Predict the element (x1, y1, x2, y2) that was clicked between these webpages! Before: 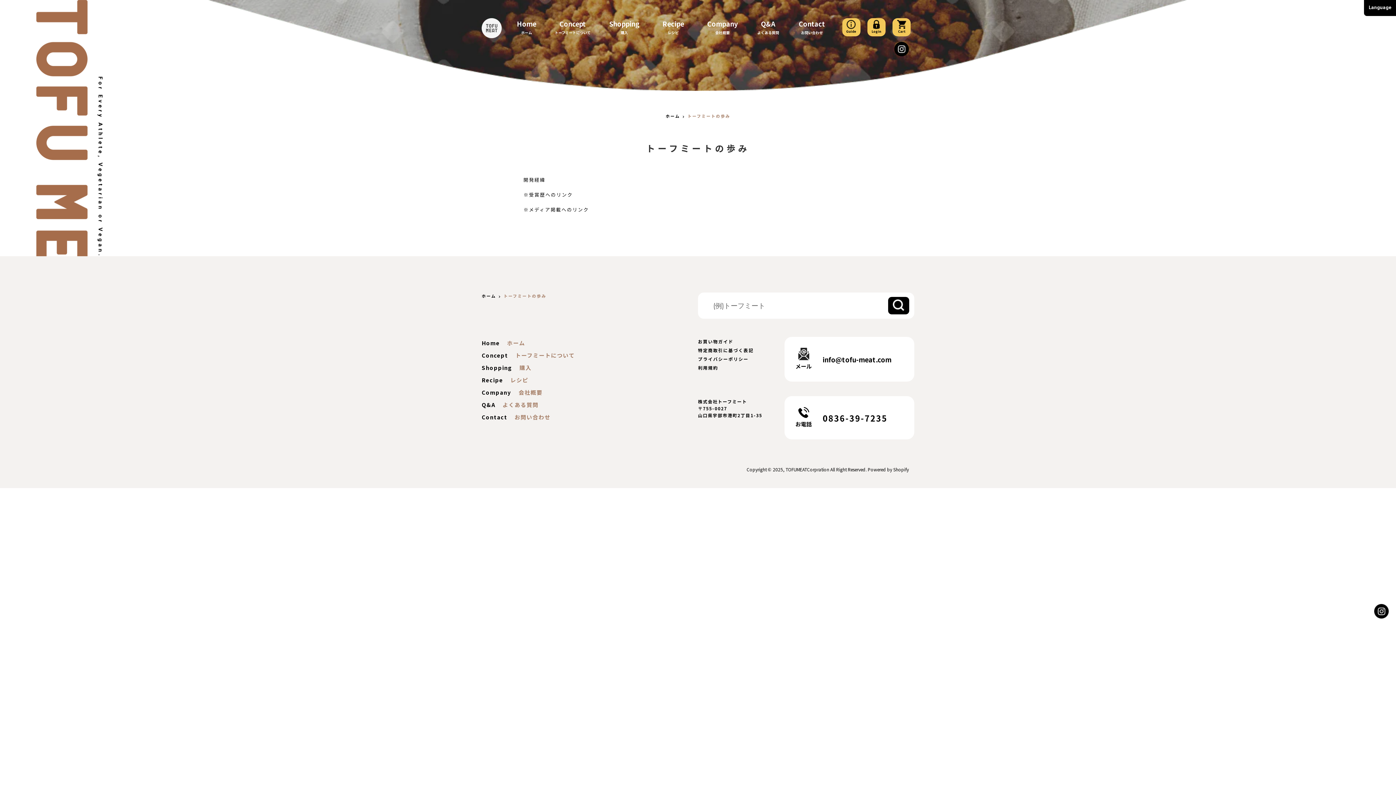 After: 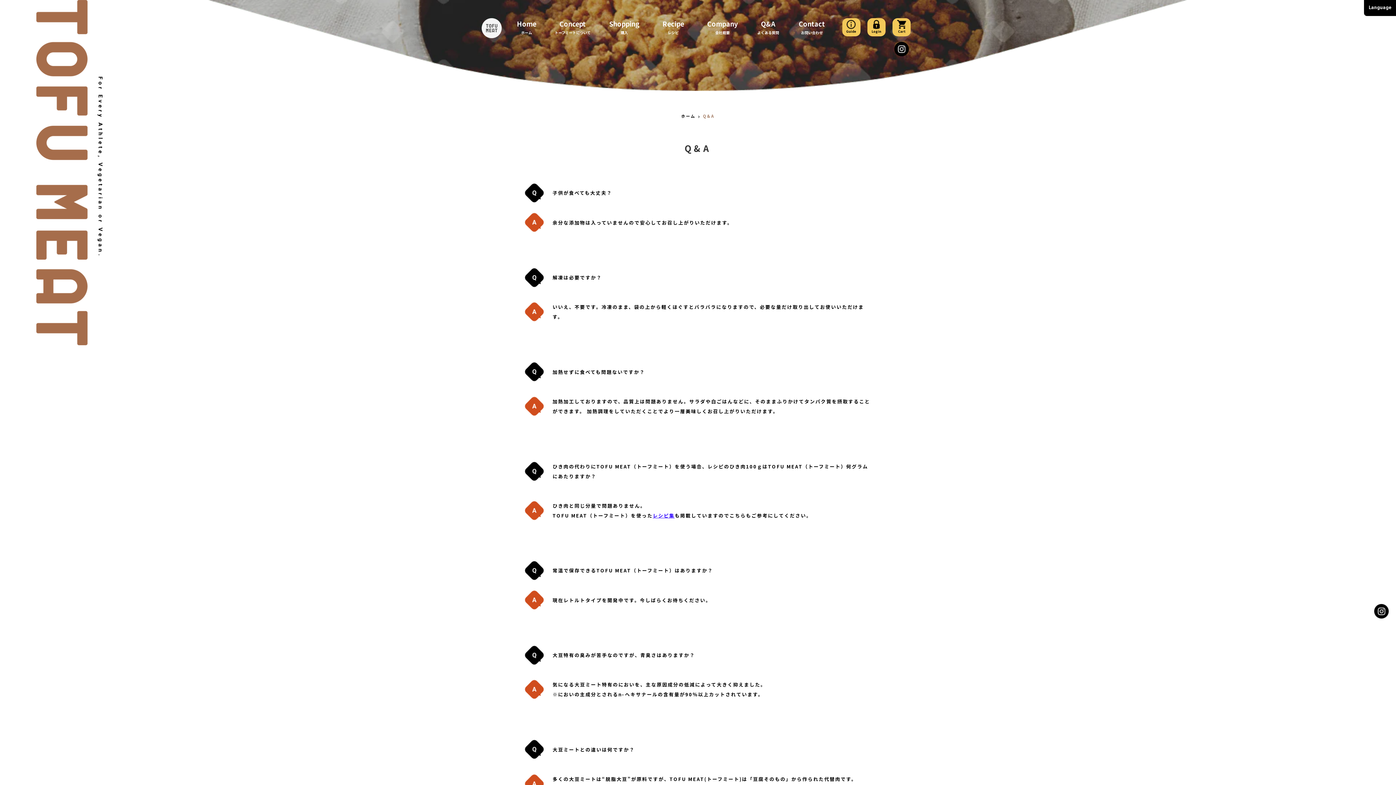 Action: label: Q&A bbox: (481, 398, 698, 411)